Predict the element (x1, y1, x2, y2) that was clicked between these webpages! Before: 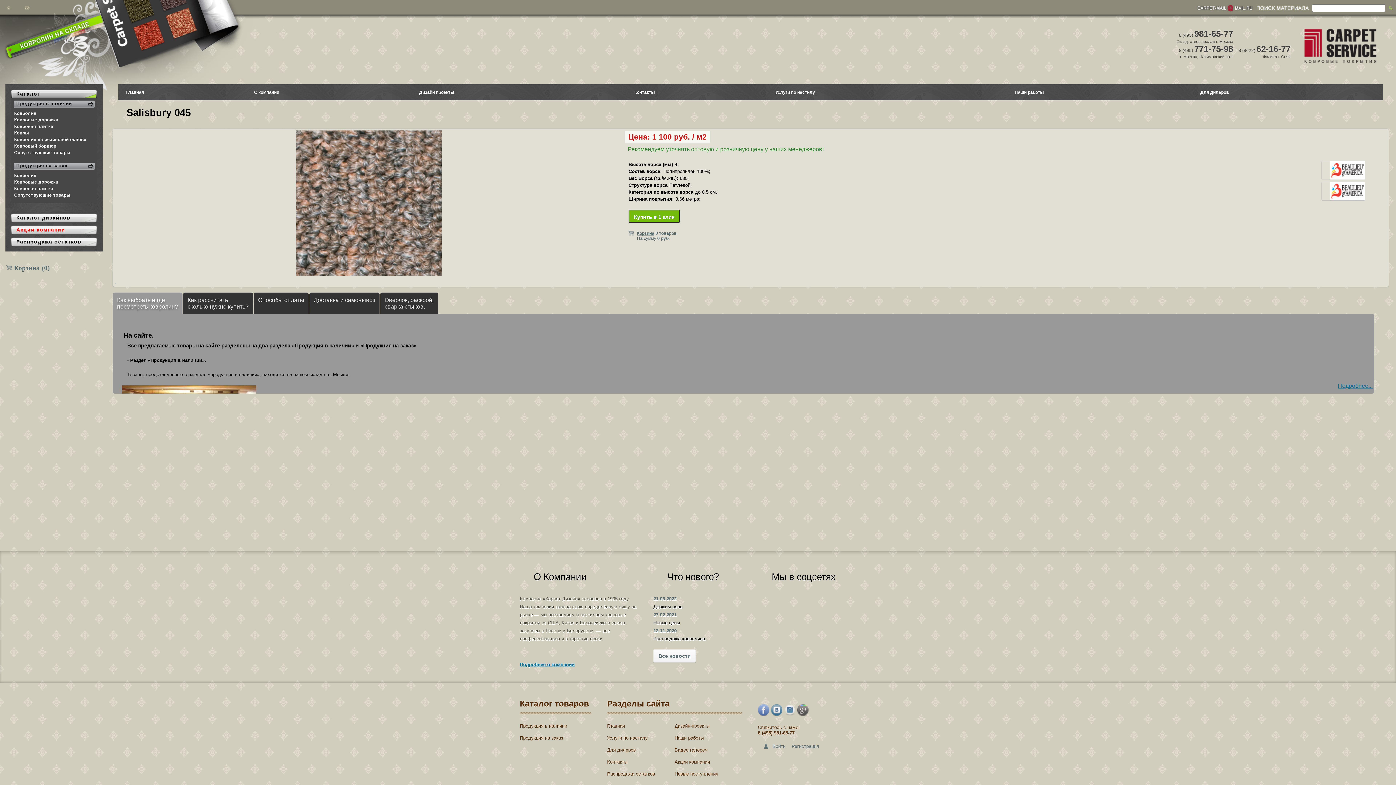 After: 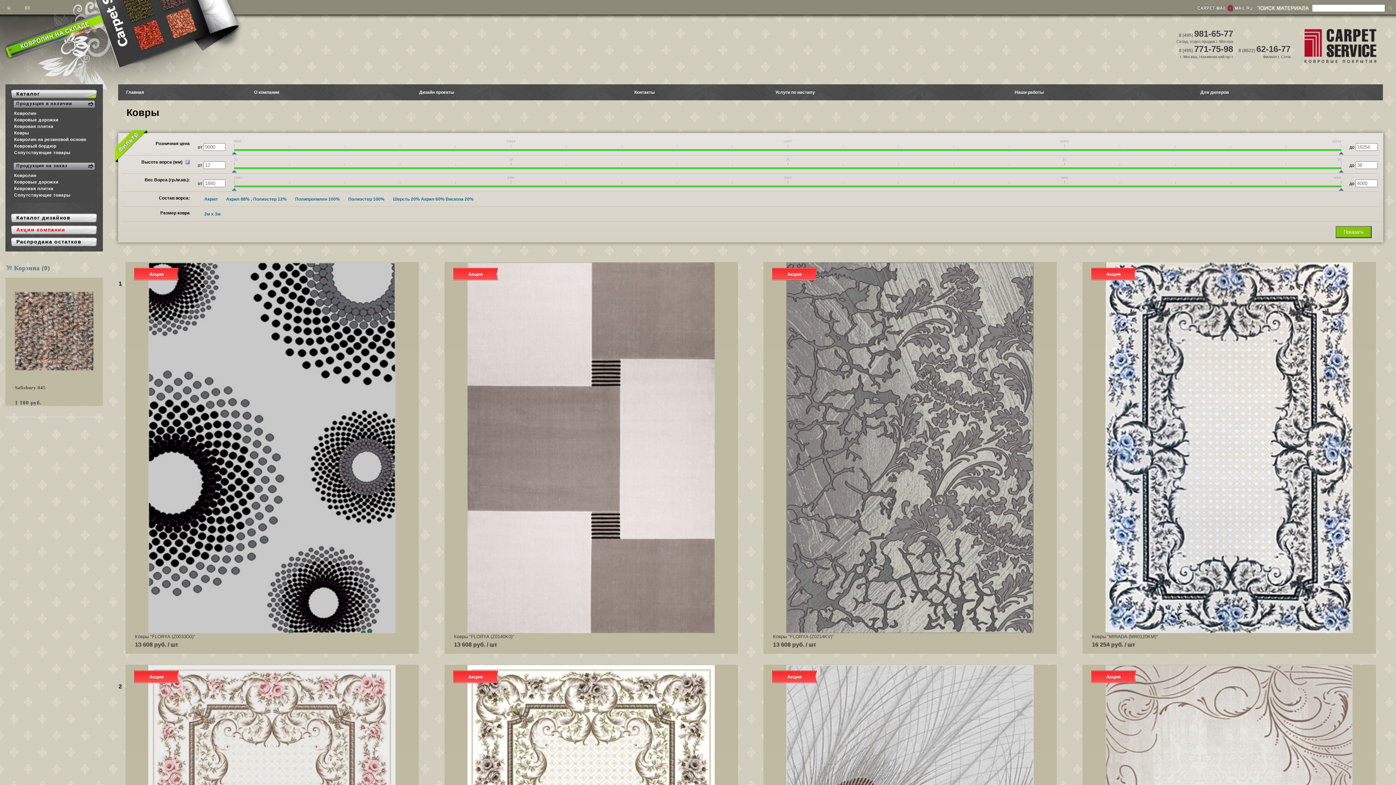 Action: bbox: (14, 130, 28, 135) label: Ковры